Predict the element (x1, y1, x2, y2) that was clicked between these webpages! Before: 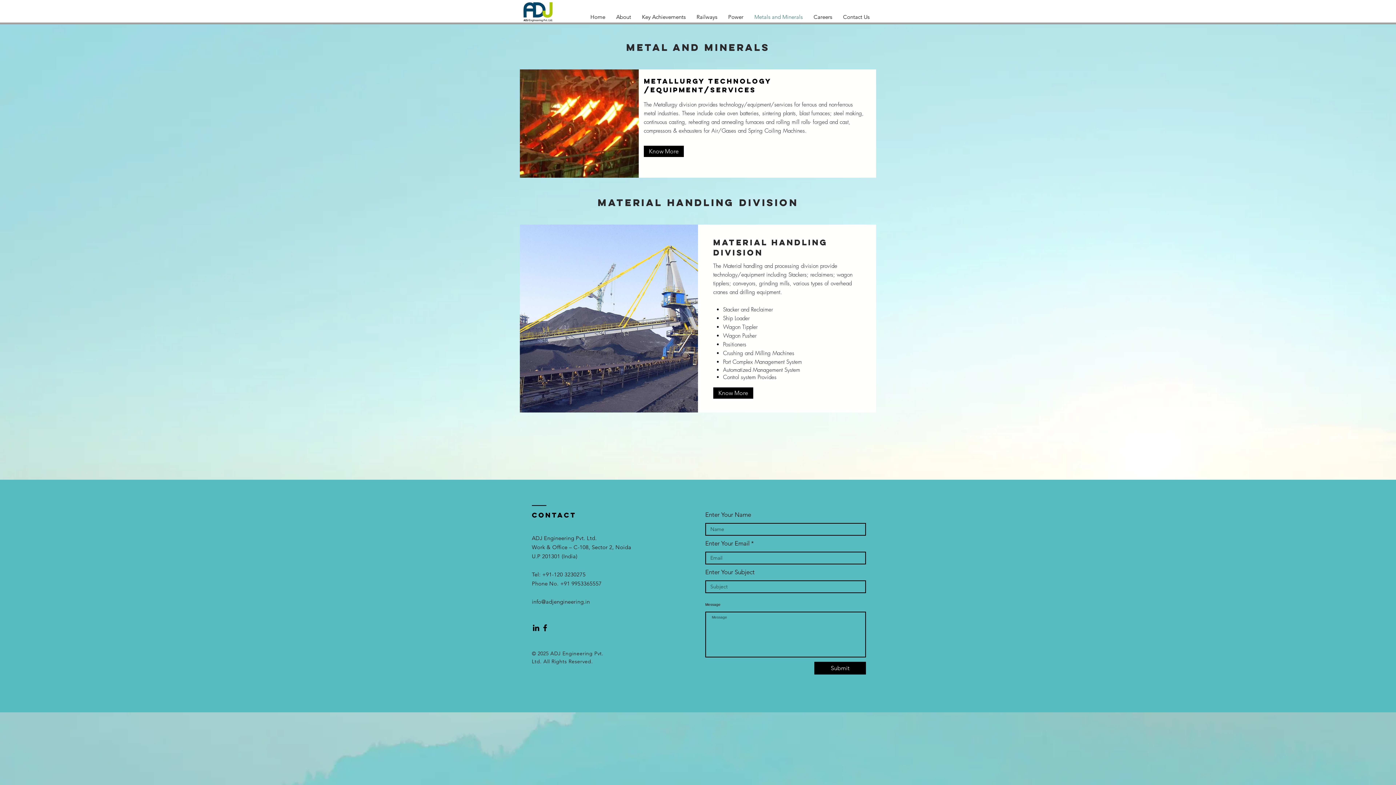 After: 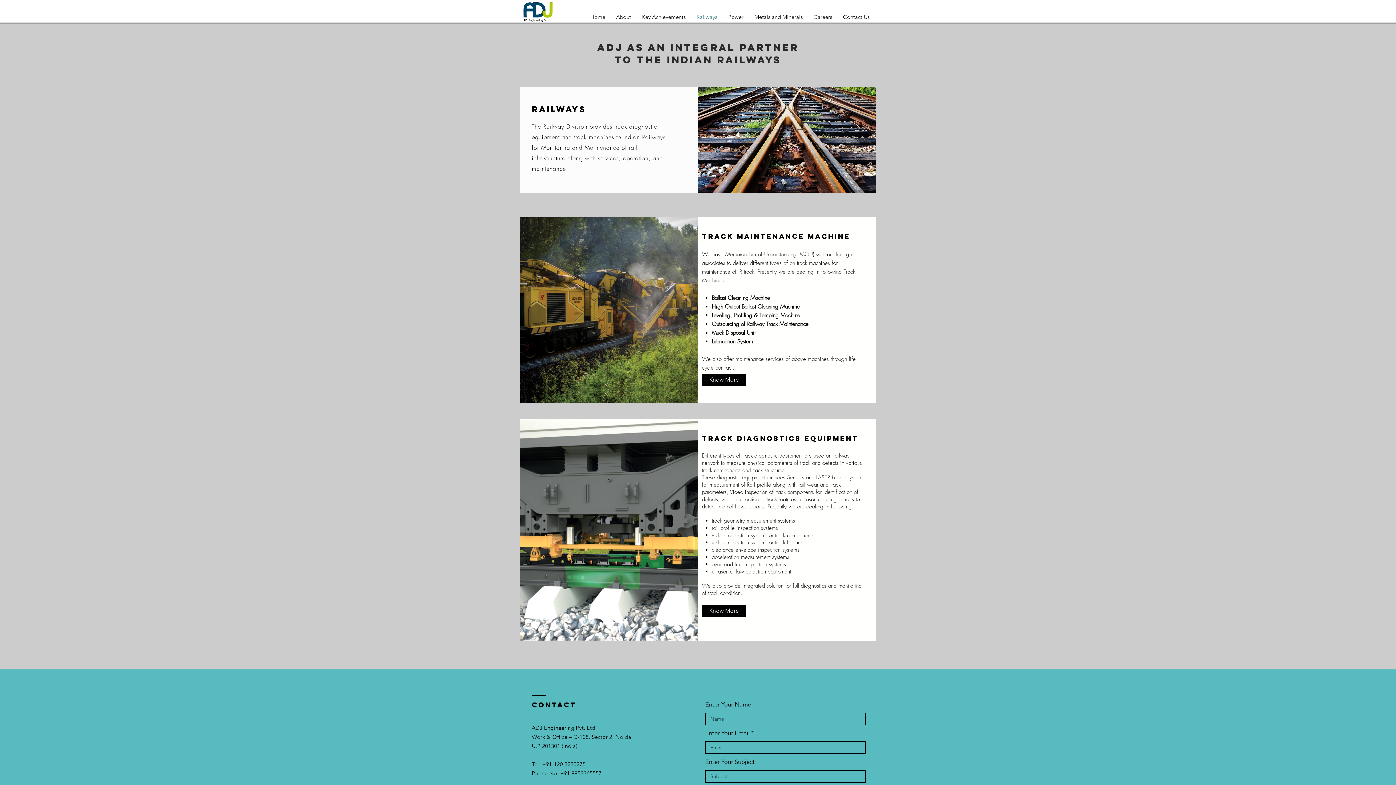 Action: bbox: (691, 11, 722, 22) label: Railways